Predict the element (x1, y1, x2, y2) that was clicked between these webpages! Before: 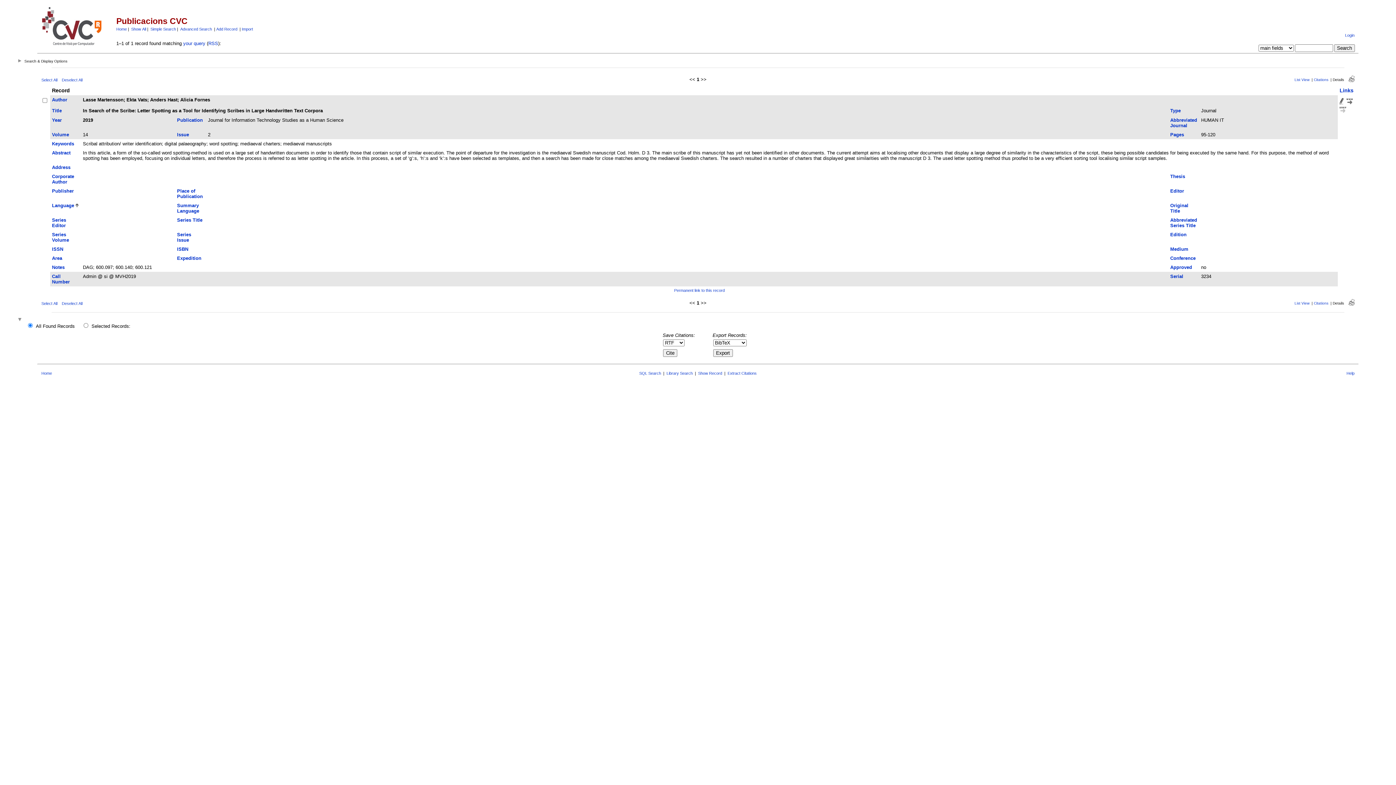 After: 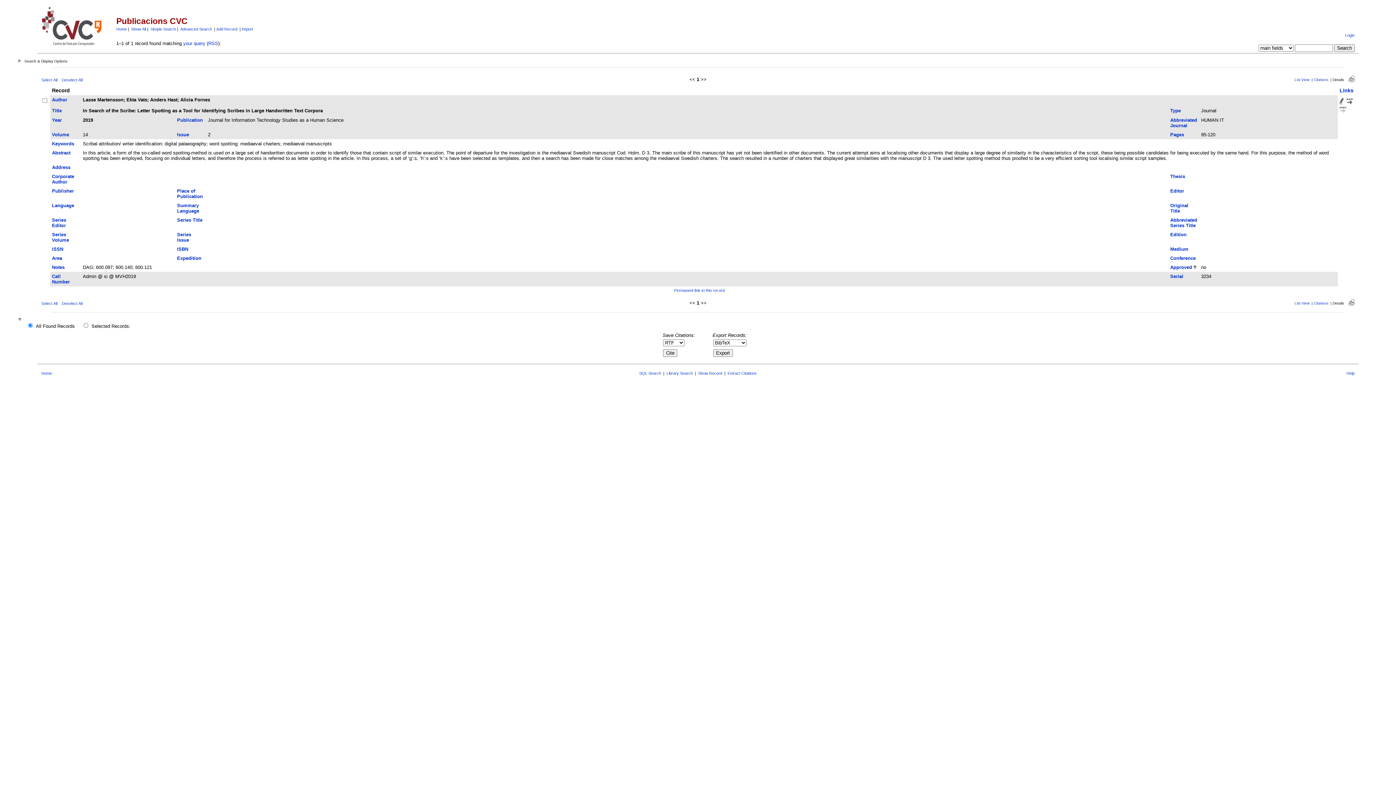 Action: bbox: (1170, 264, 1192, 270) label: Approved